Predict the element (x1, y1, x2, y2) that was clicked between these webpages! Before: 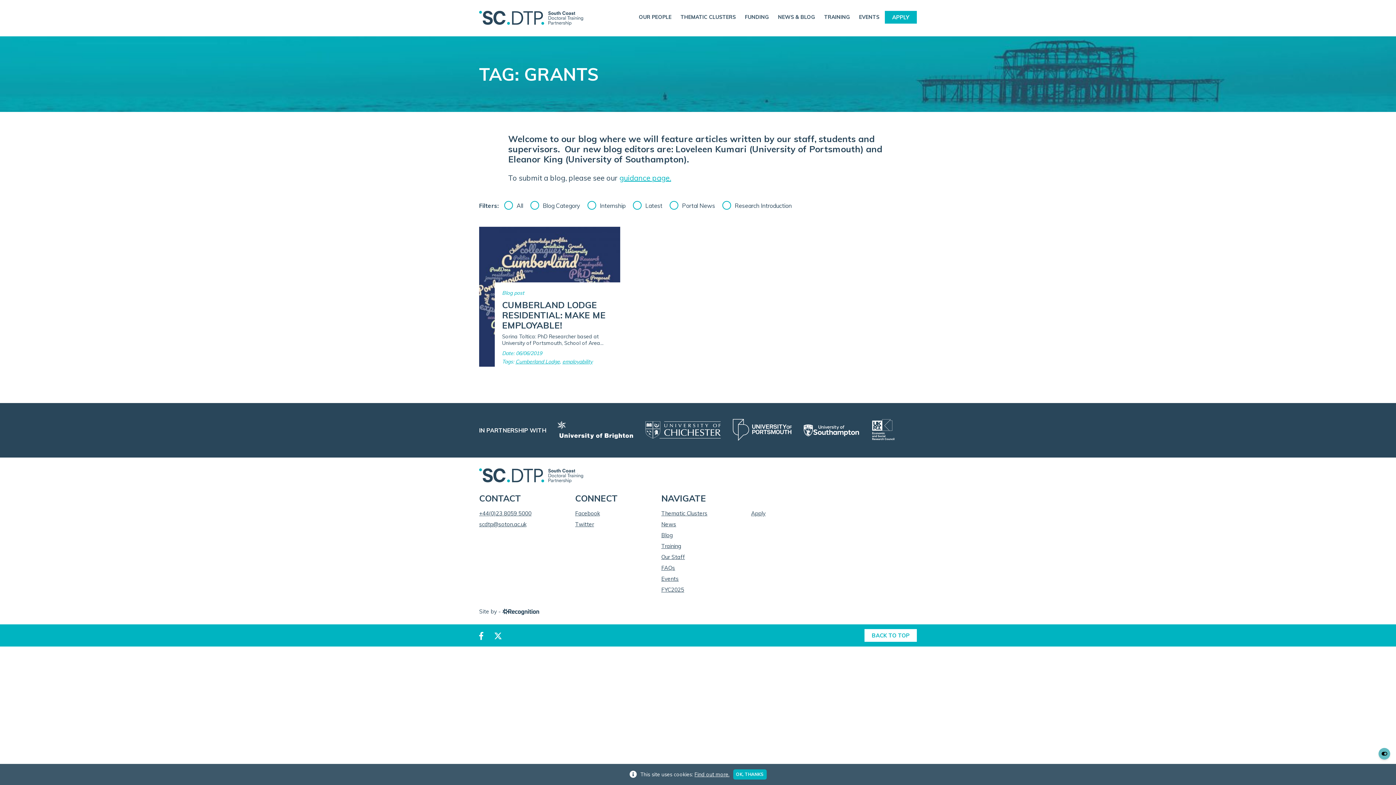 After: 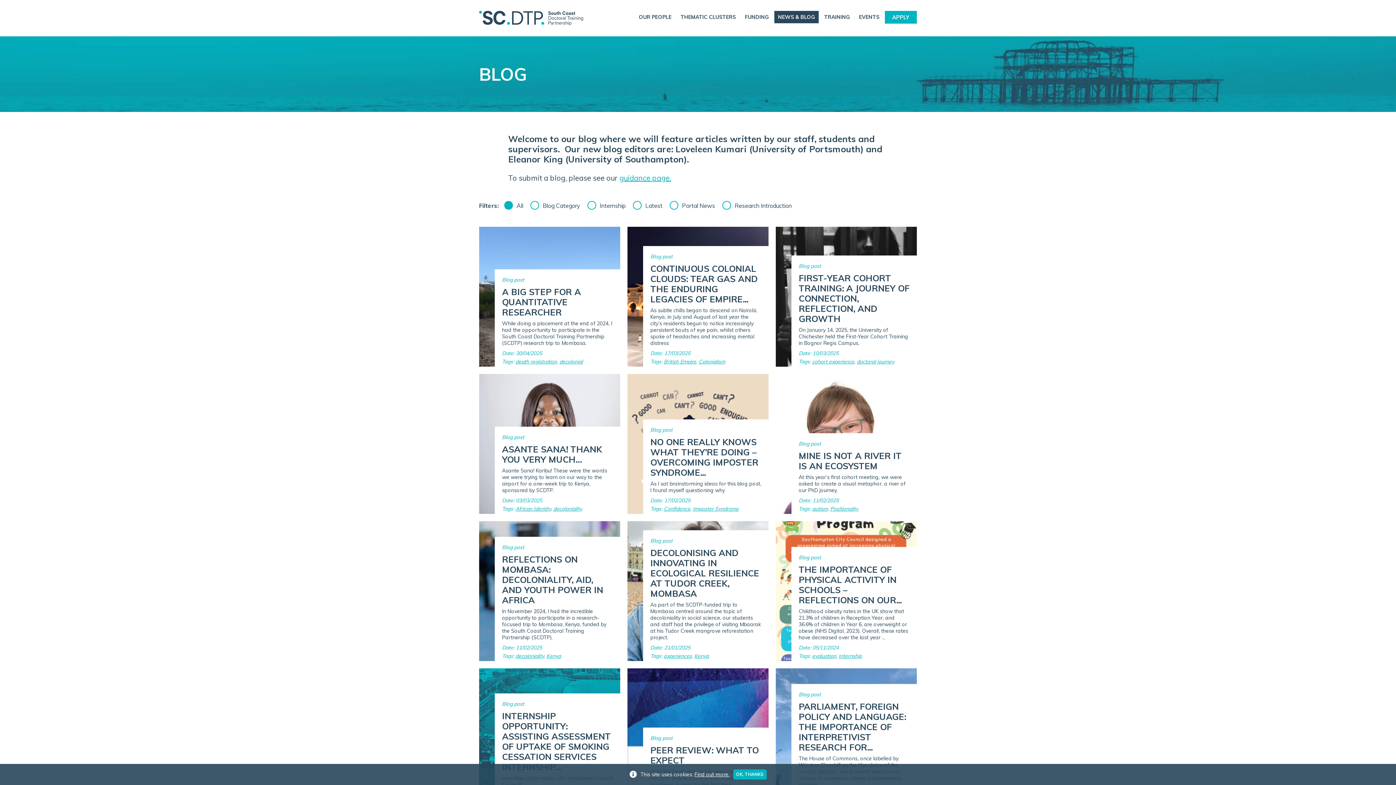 Action: bbox: (661, 532, 673, 538) label: Blog